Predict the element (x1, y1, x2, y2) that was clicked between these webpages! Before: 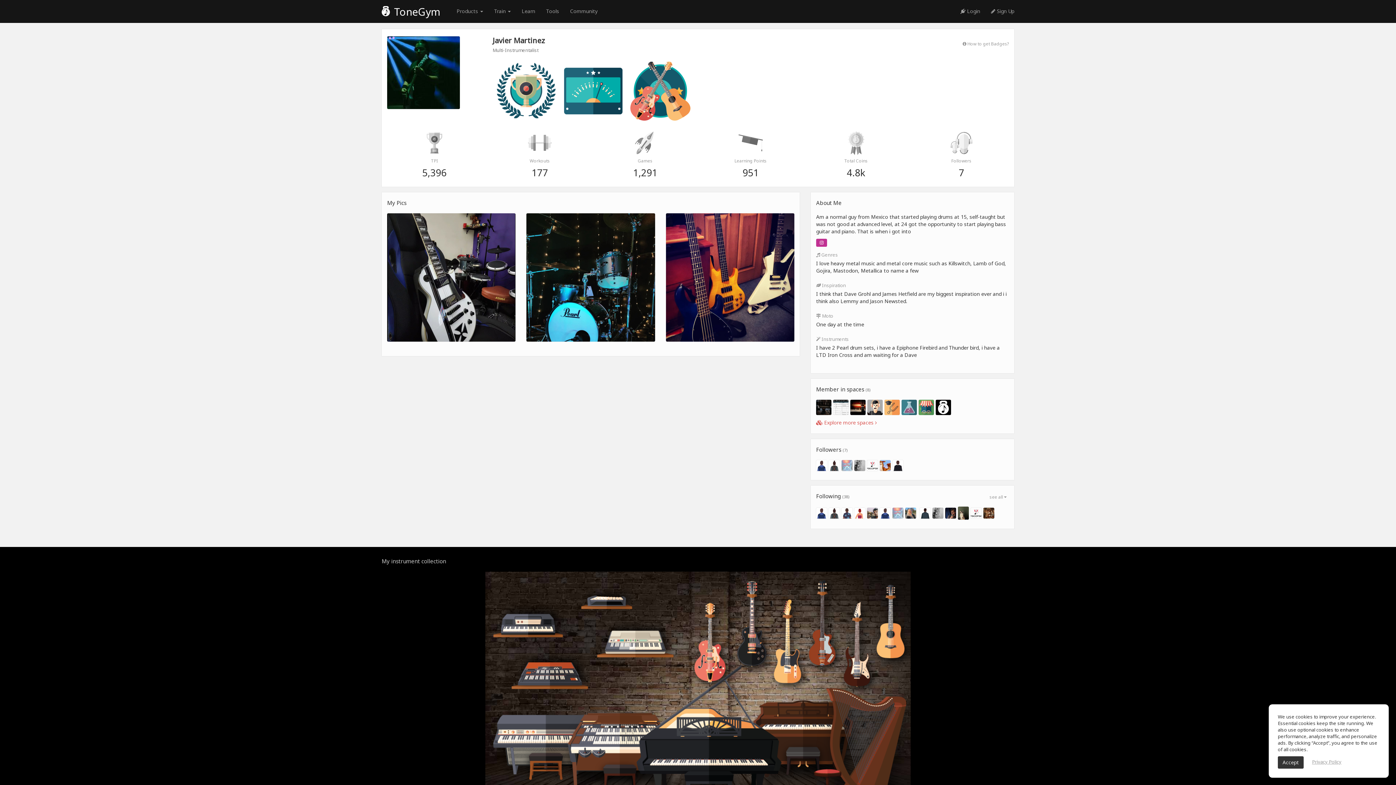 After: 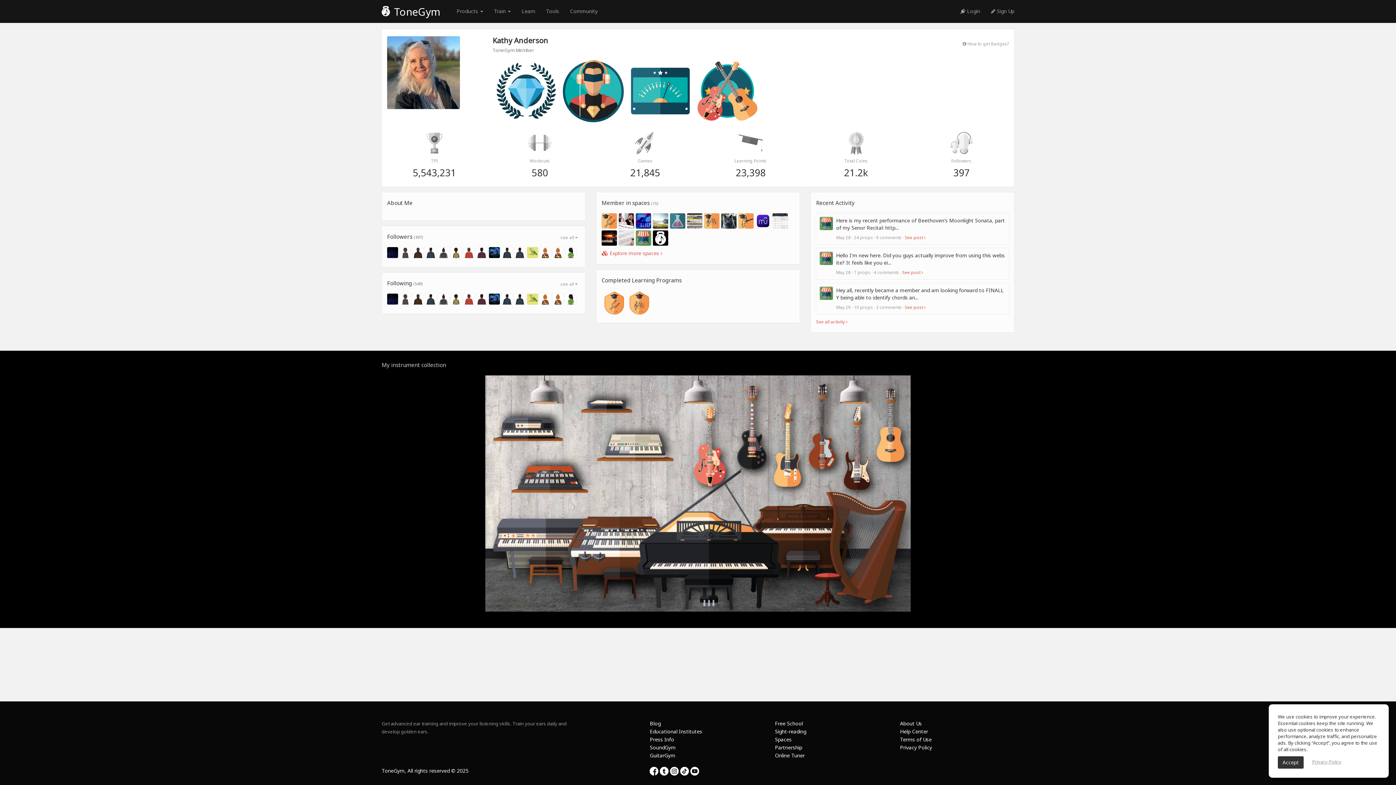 Action: bbox: (905, 507, 916, 518)